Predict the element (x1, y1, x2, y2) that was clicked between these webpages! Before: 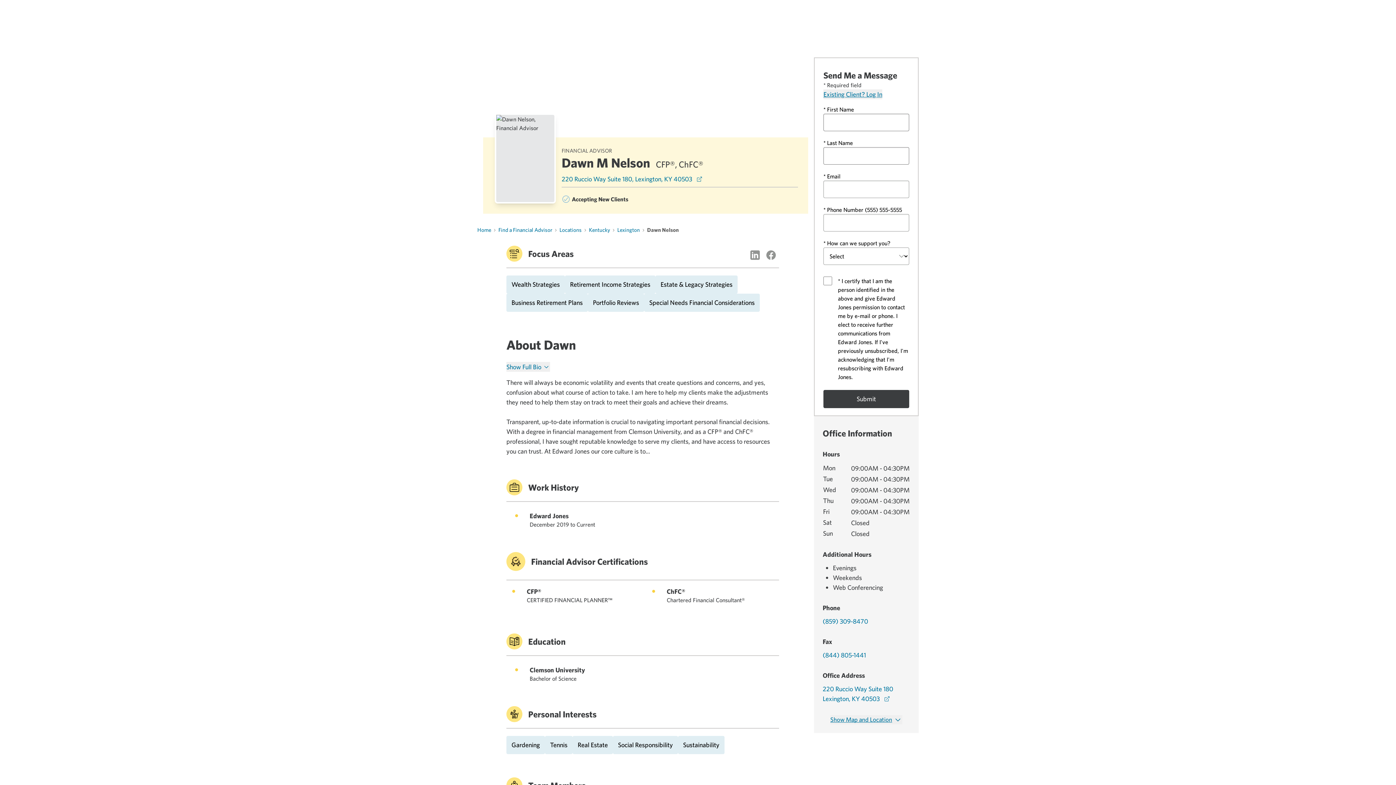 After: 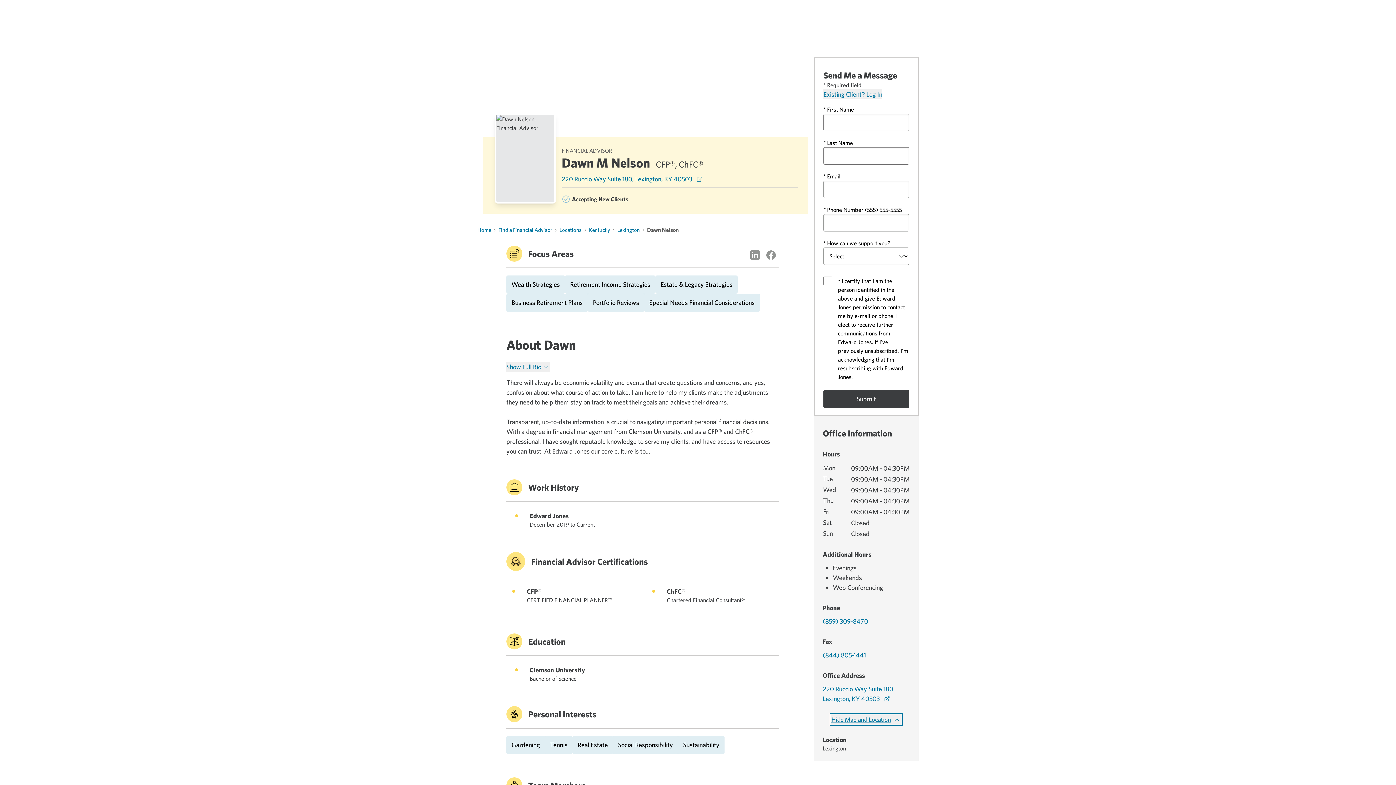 Action: label: Show Map and Location bbox: (830, 715, 902, 724)